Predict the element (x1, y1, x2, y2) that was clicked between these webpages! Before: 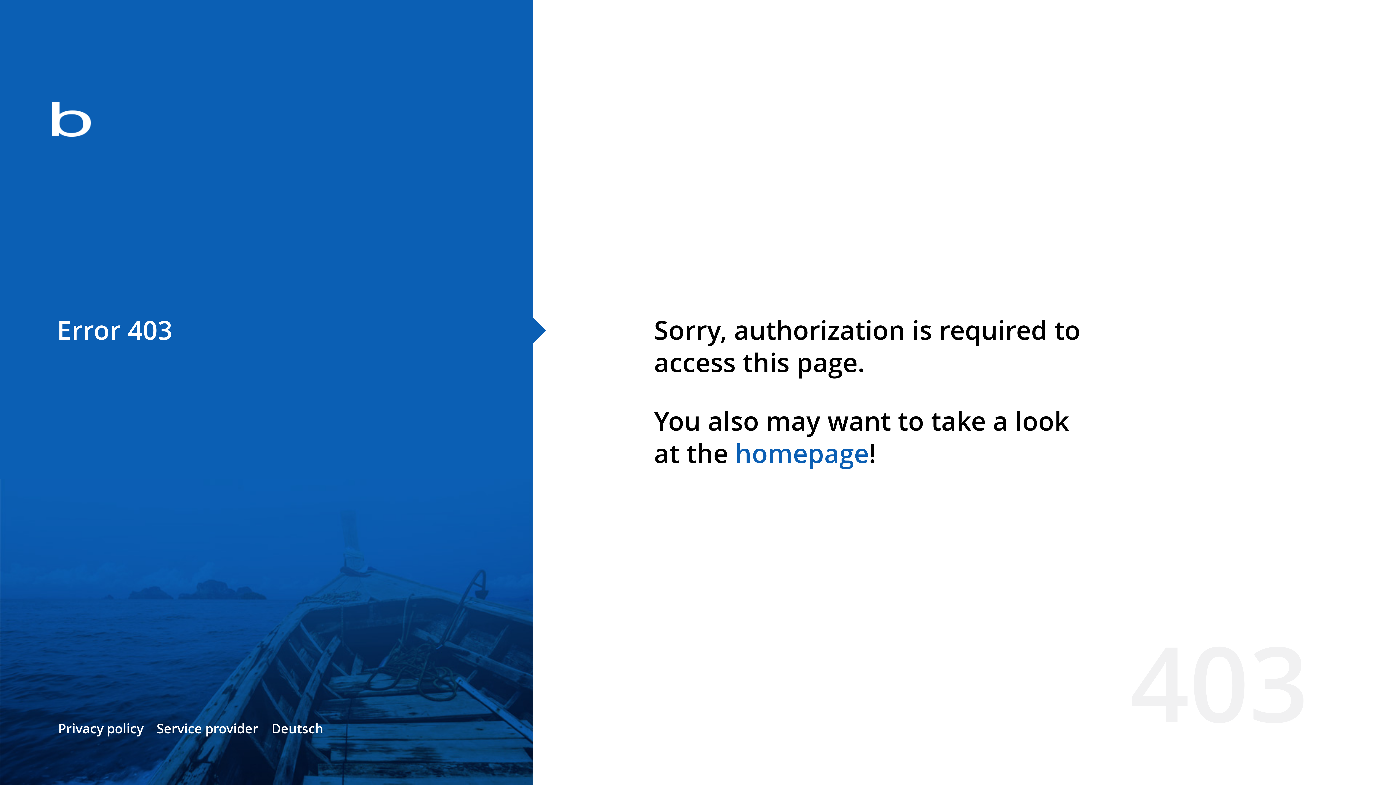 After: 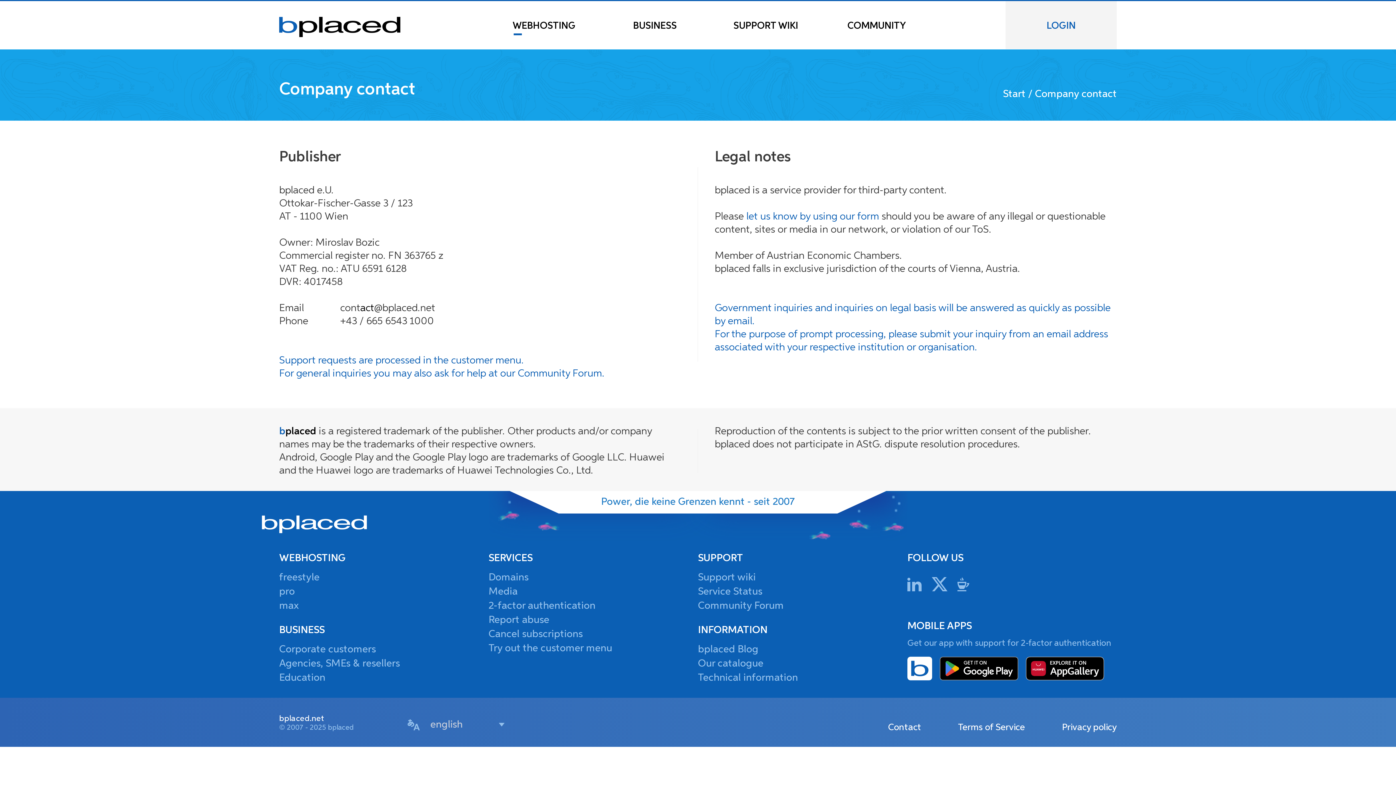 Action: label: Service provider bbox: (156, 720, 258, 737)